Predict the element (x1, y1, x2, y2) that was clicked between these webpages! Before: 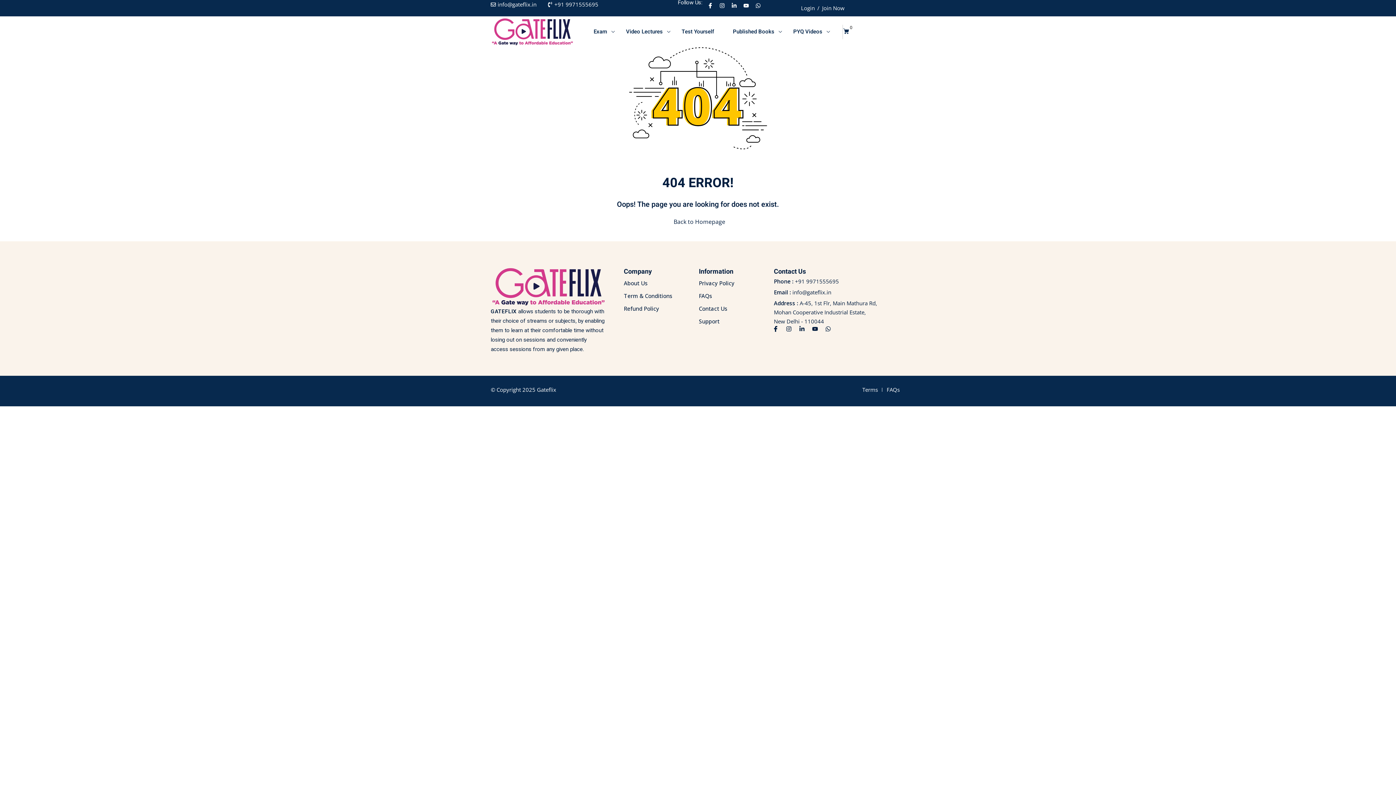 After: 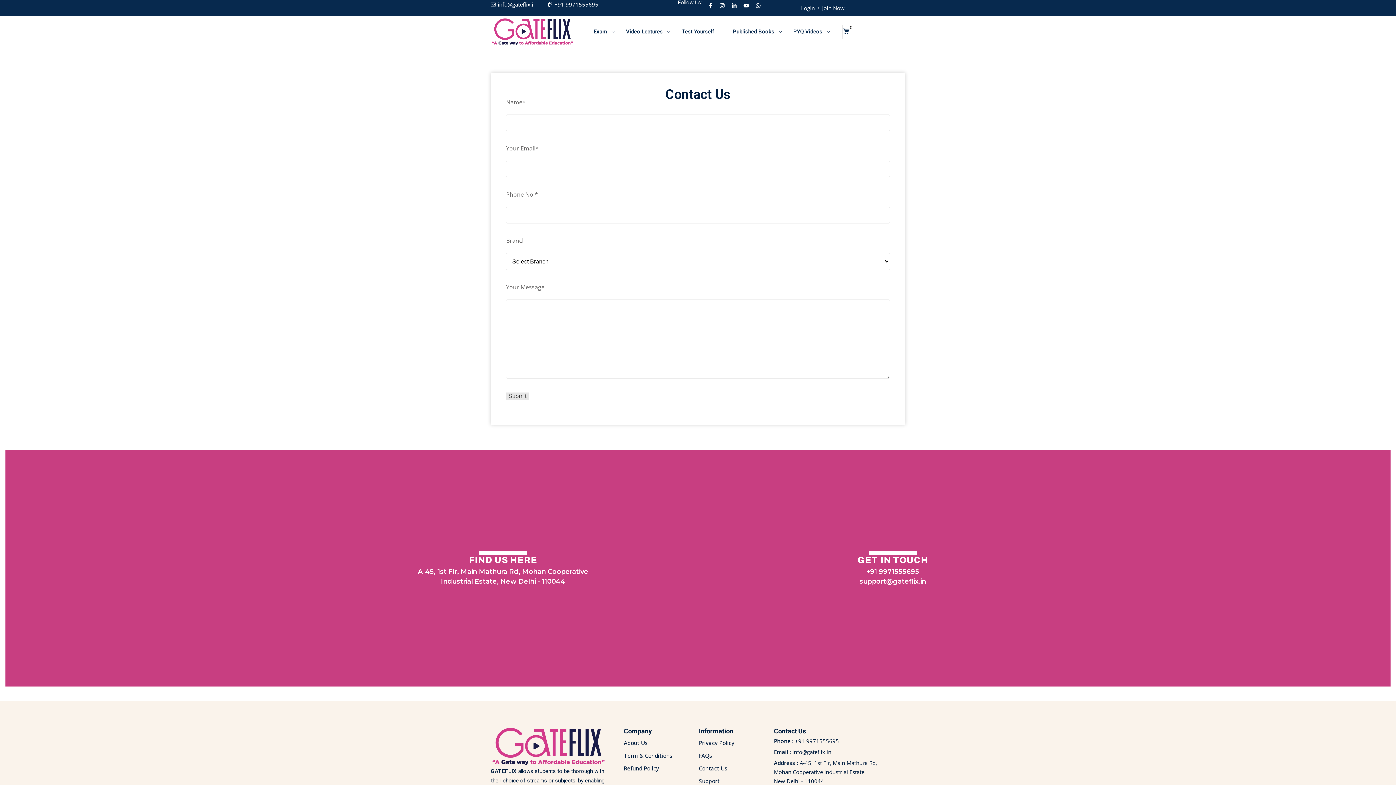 Action: label: Contact Us bbox: (699, 305, 727, 312)